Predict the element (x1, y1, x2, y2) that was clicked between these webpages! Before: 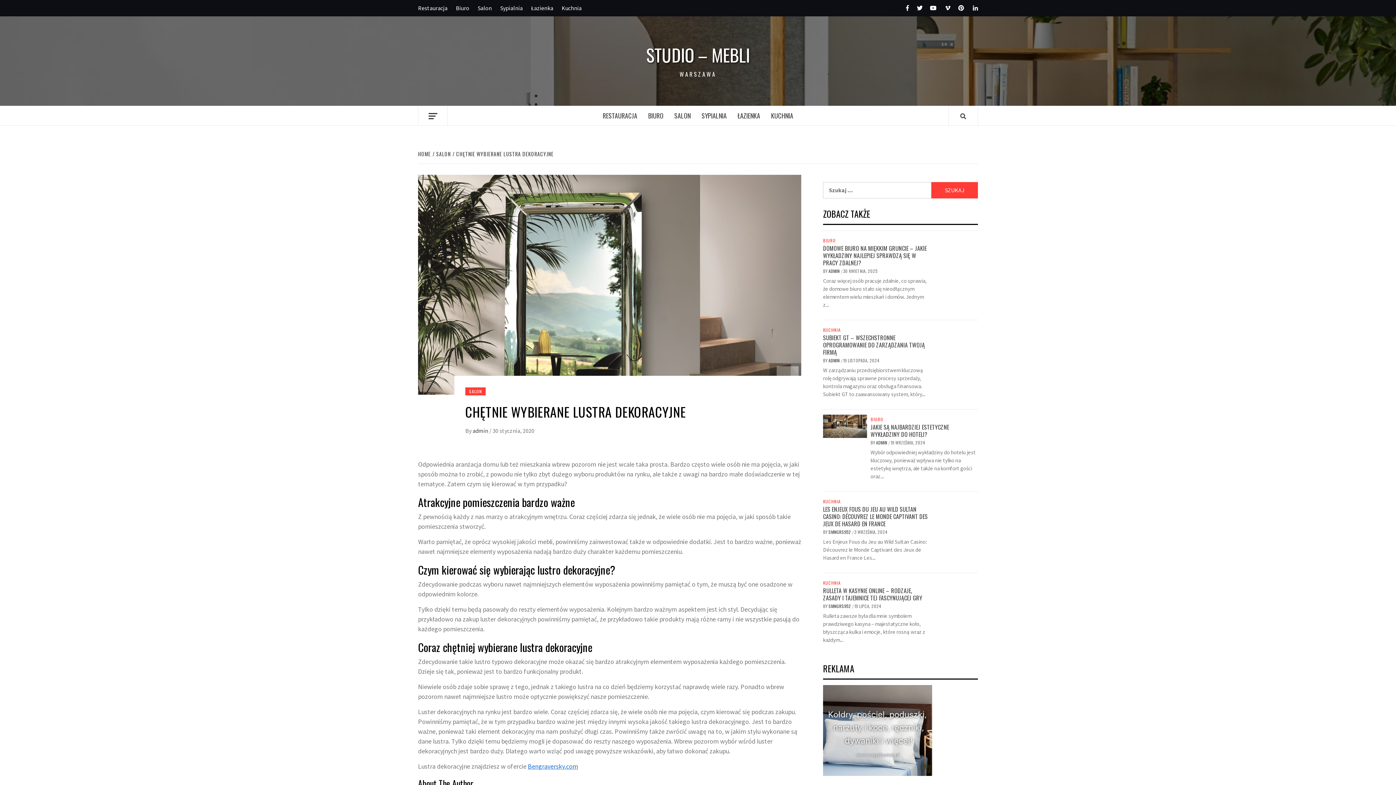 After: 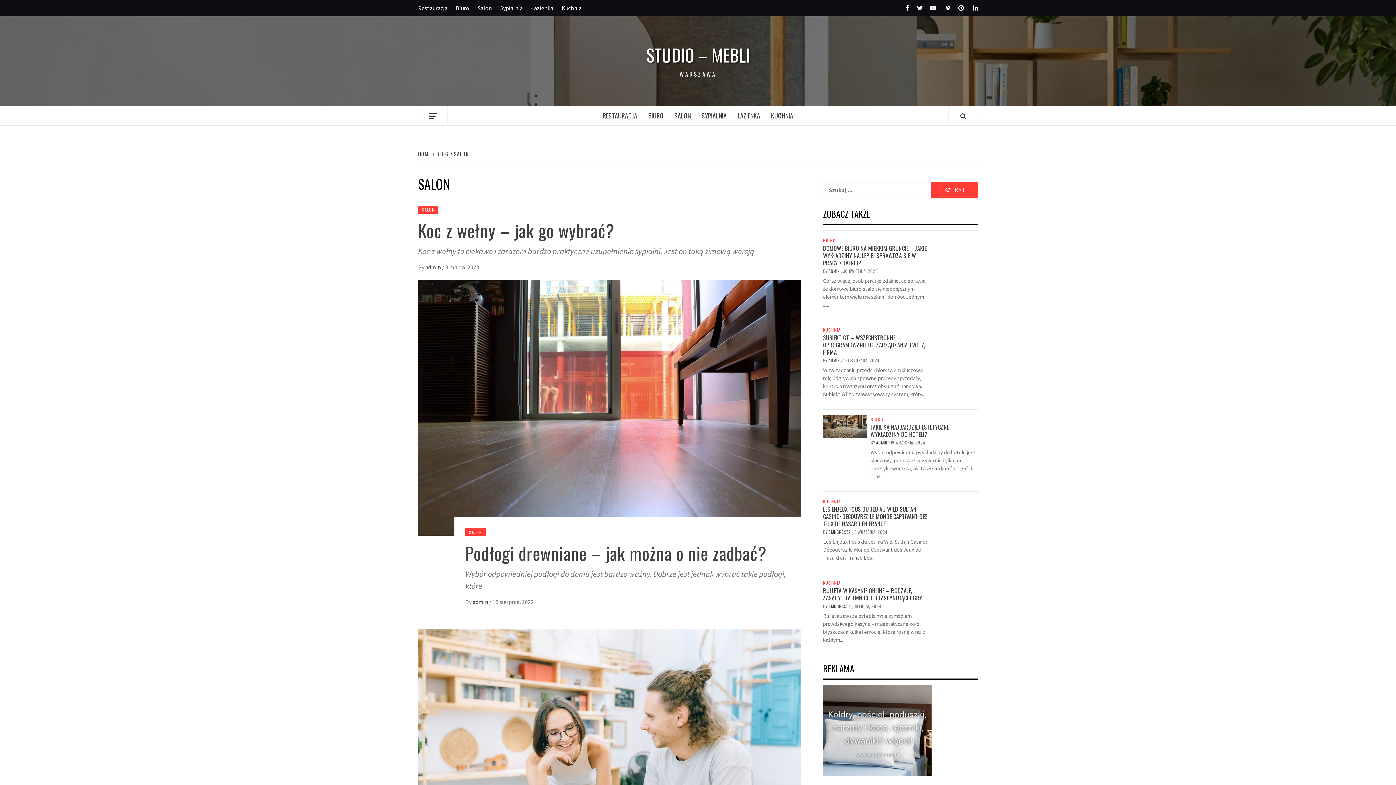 Action: label: SALON bbox: (669, 106, 696, 125)